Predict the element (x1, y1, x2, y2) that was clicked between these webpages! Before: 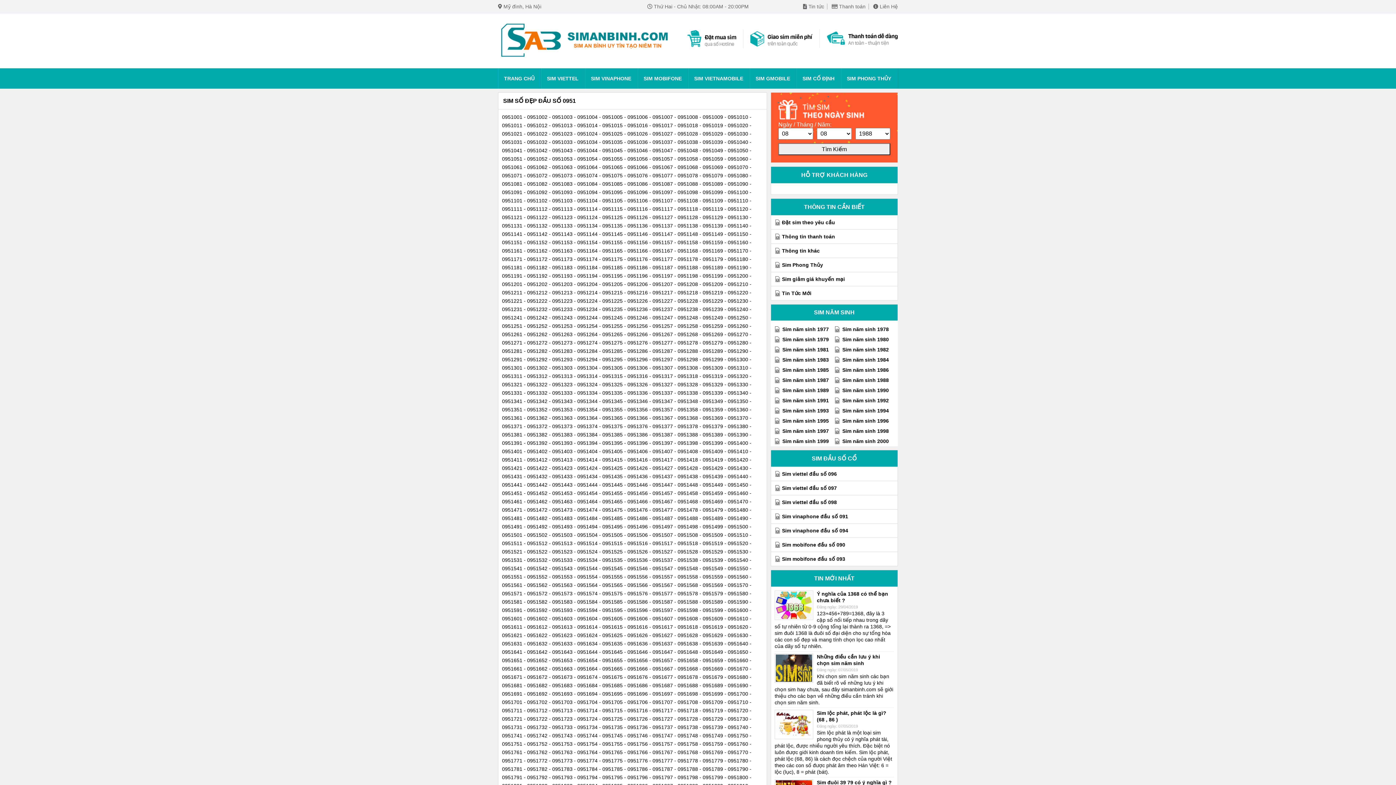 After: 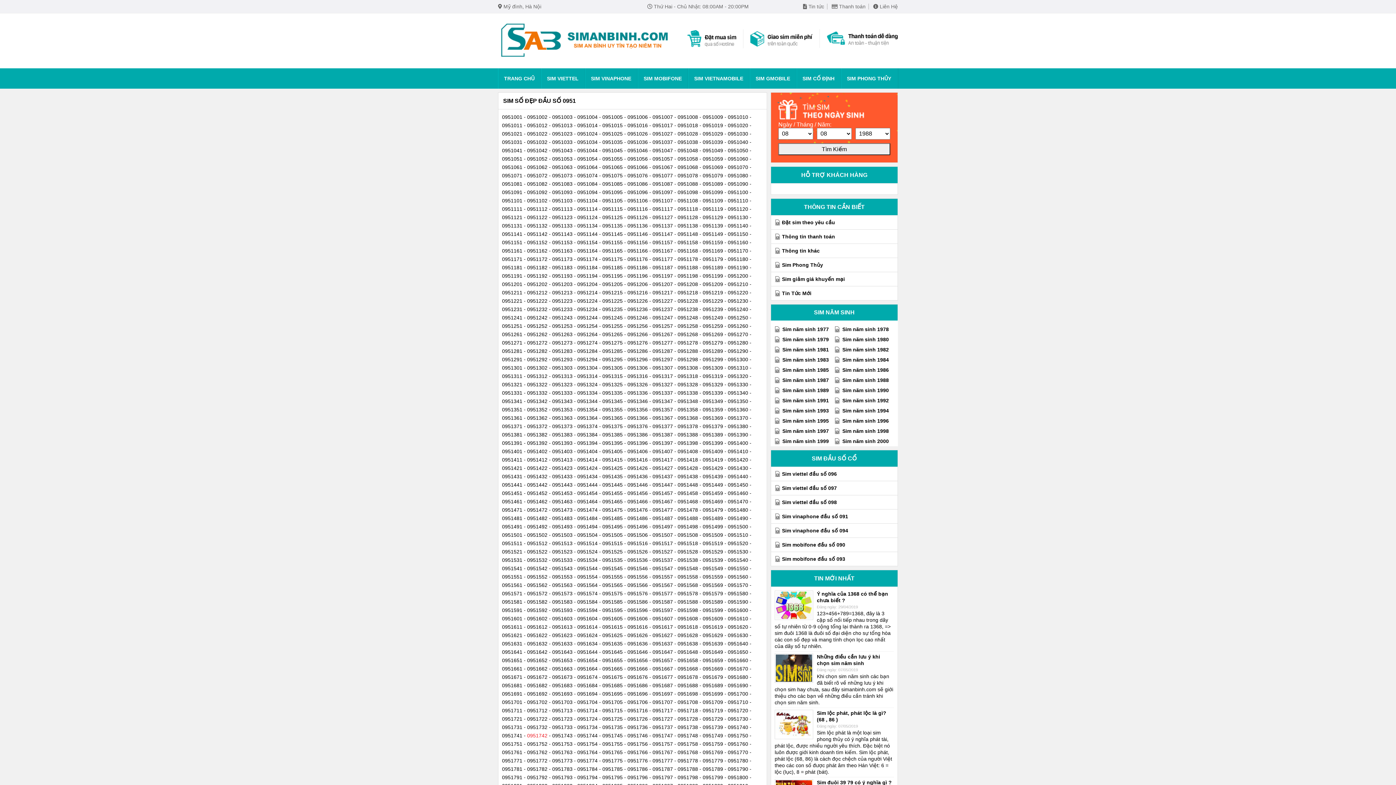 Action: bbox: (527, 733, 547, 738) label: 0951742